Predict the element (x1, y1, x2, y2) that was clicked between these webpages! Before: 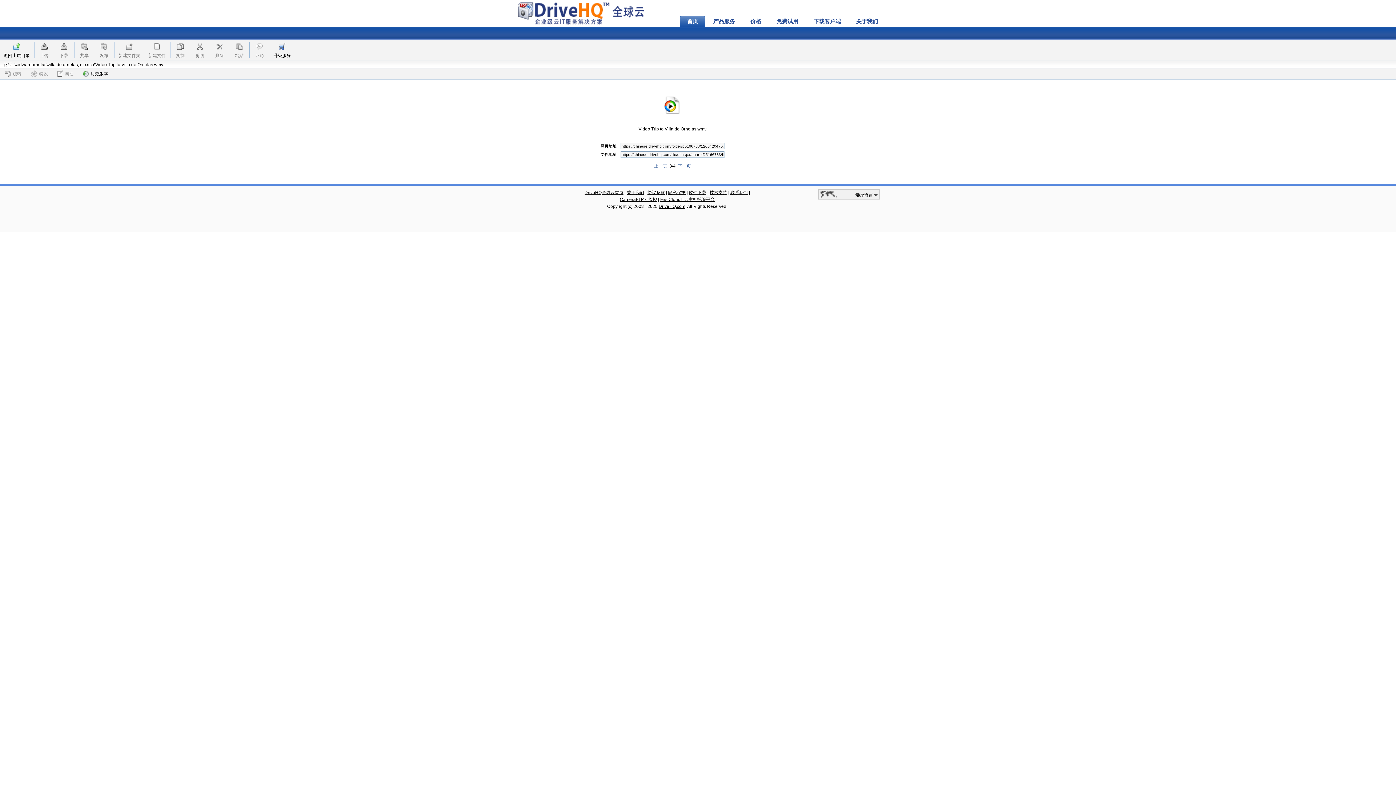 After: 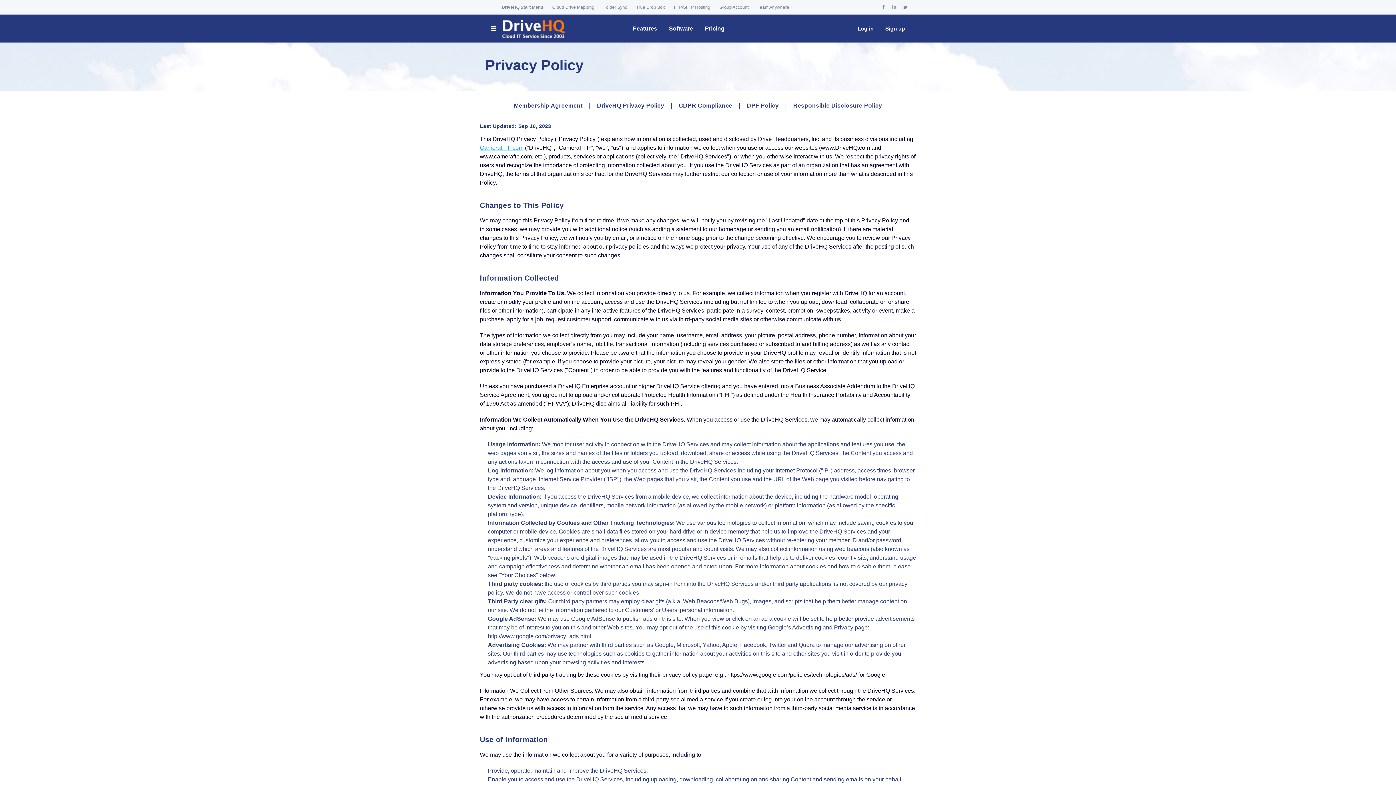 Action: bbox: (668, 190, 685, 195) label: 隐私保护